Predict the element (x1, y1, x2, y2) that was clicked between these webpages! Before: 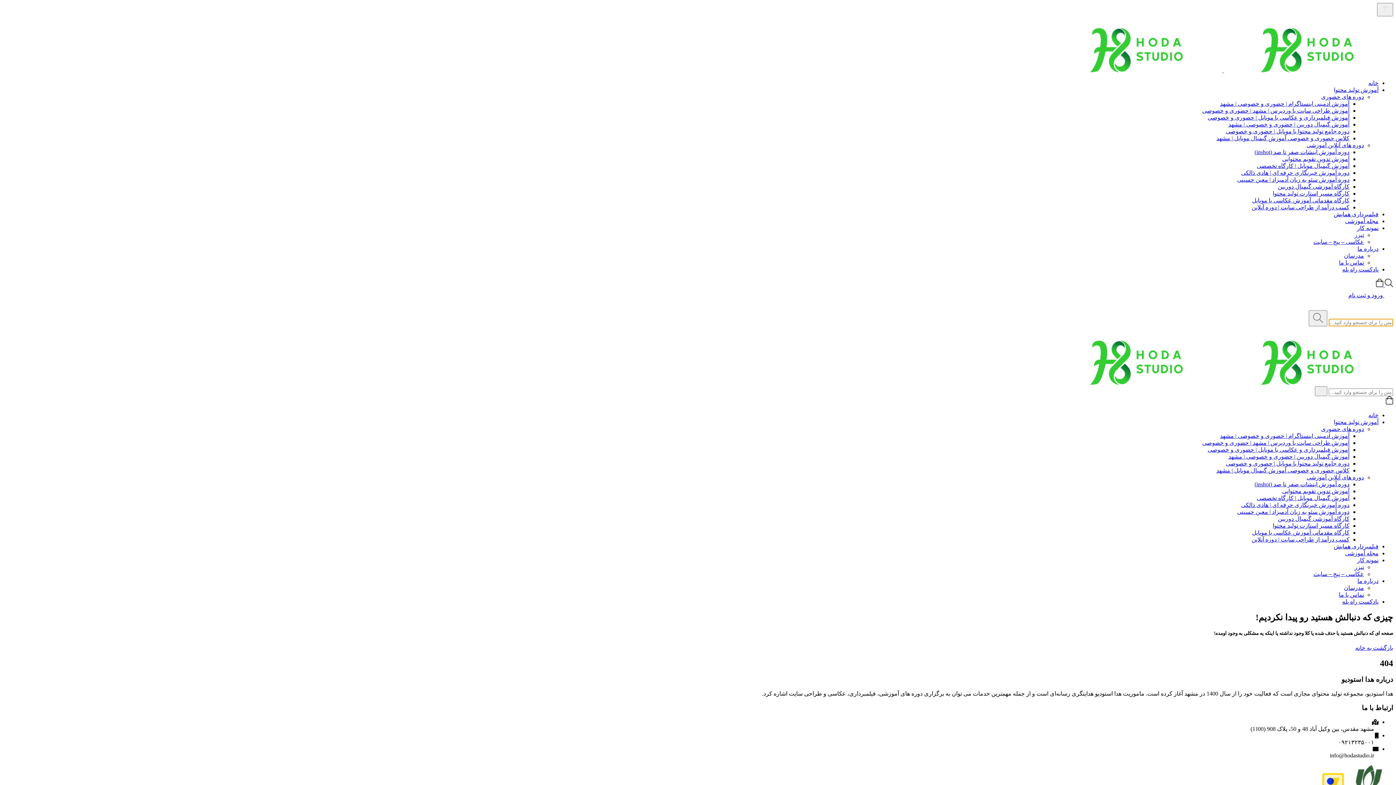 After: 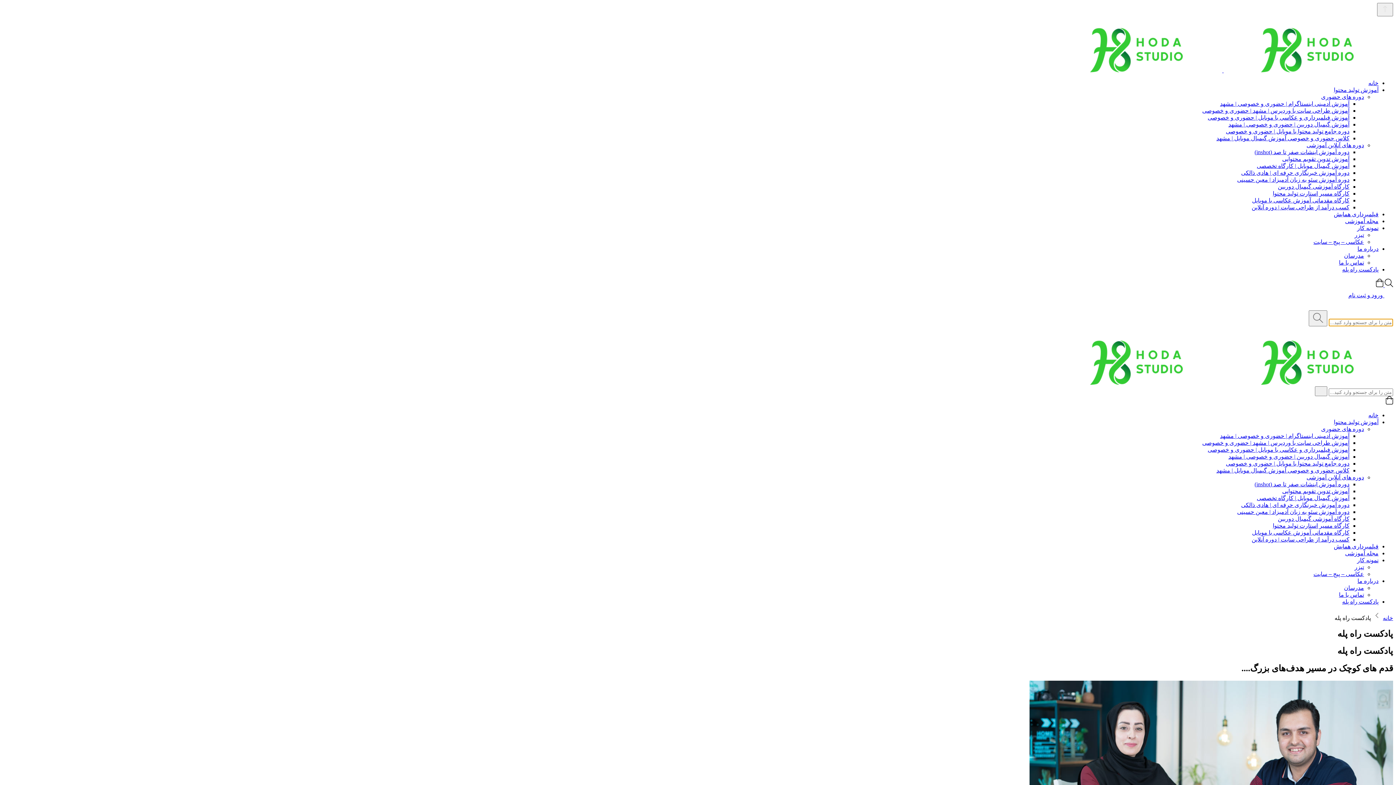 Action: label: پادکست راه پله bbox: (1342, 266, 1378, 272)